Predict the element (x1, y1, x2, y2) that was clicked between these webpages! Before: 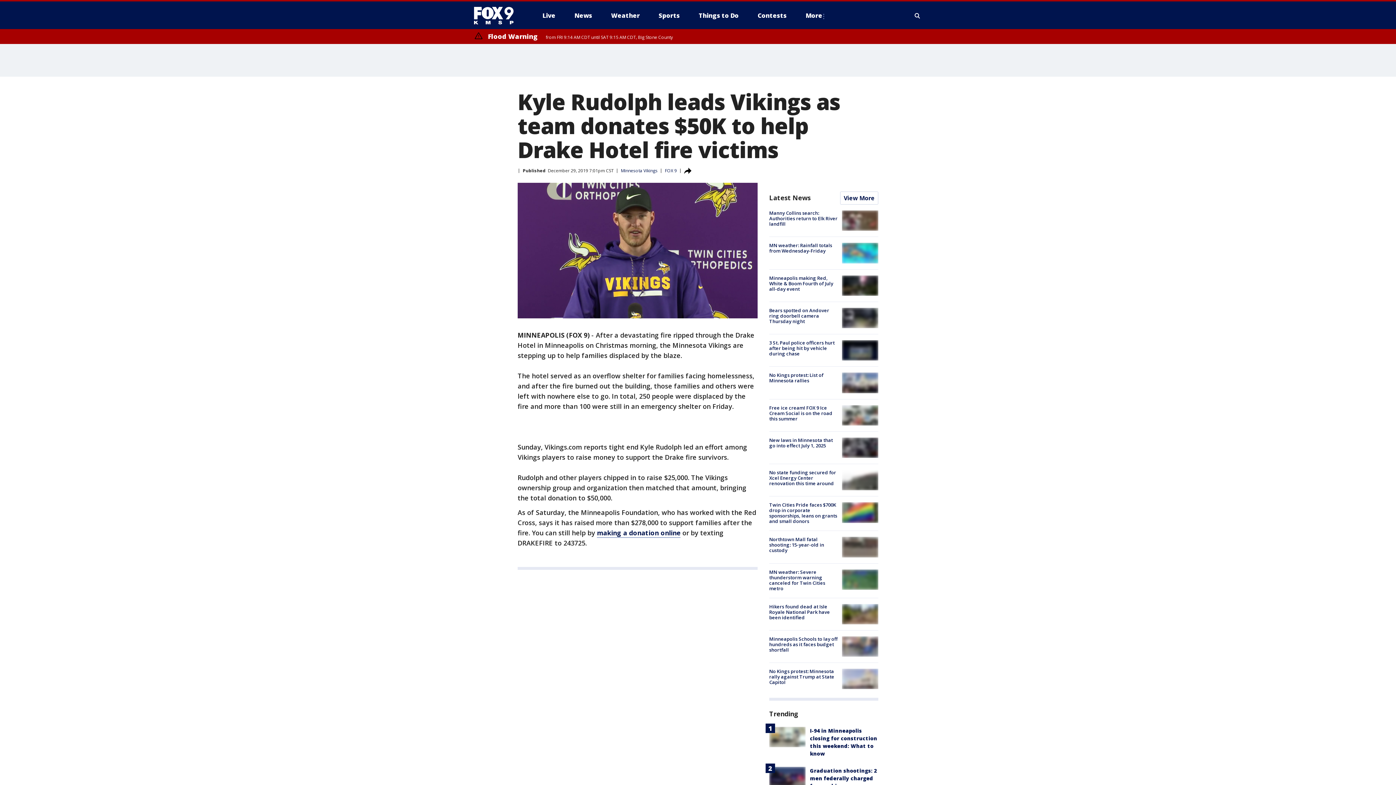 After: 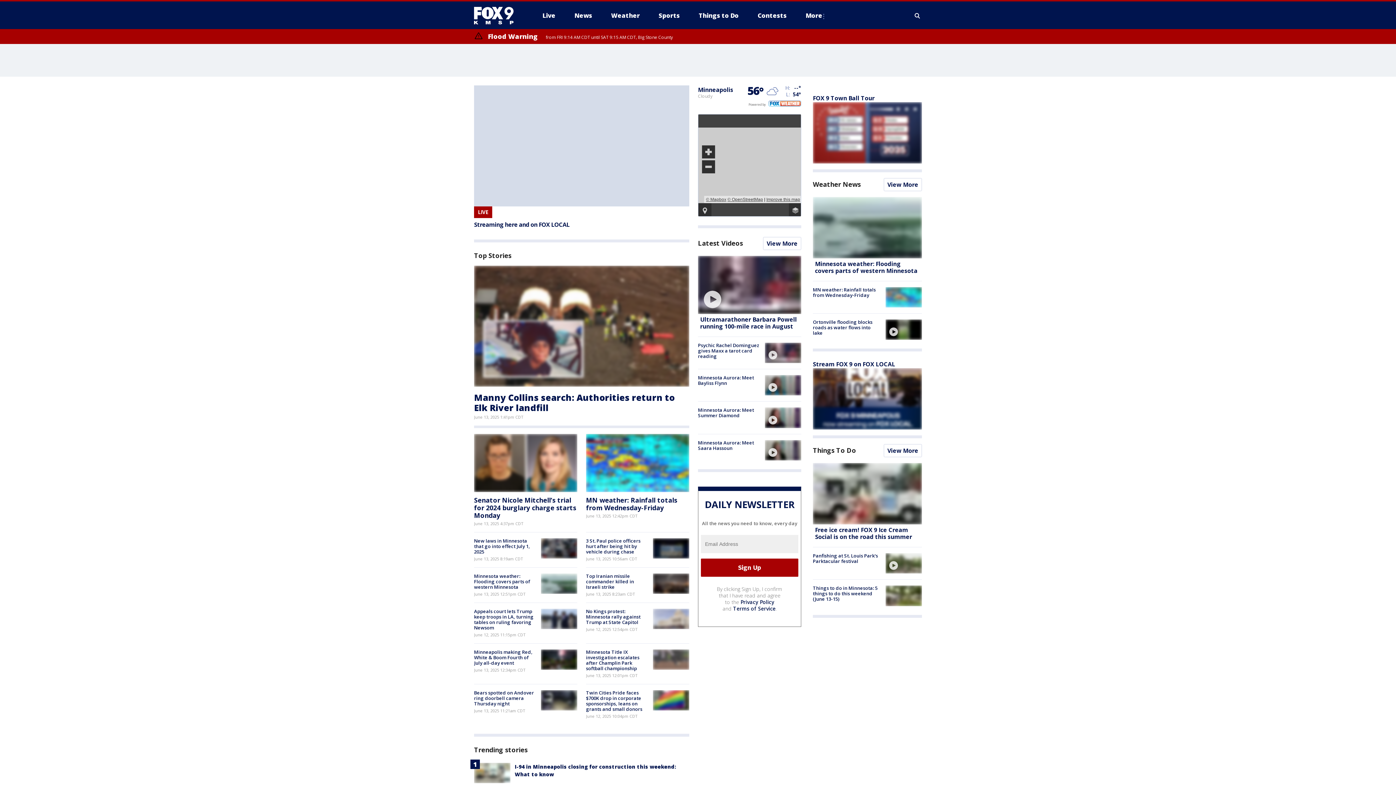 Action: label: FOX 9 bbox: (665, 167, 677, 173)